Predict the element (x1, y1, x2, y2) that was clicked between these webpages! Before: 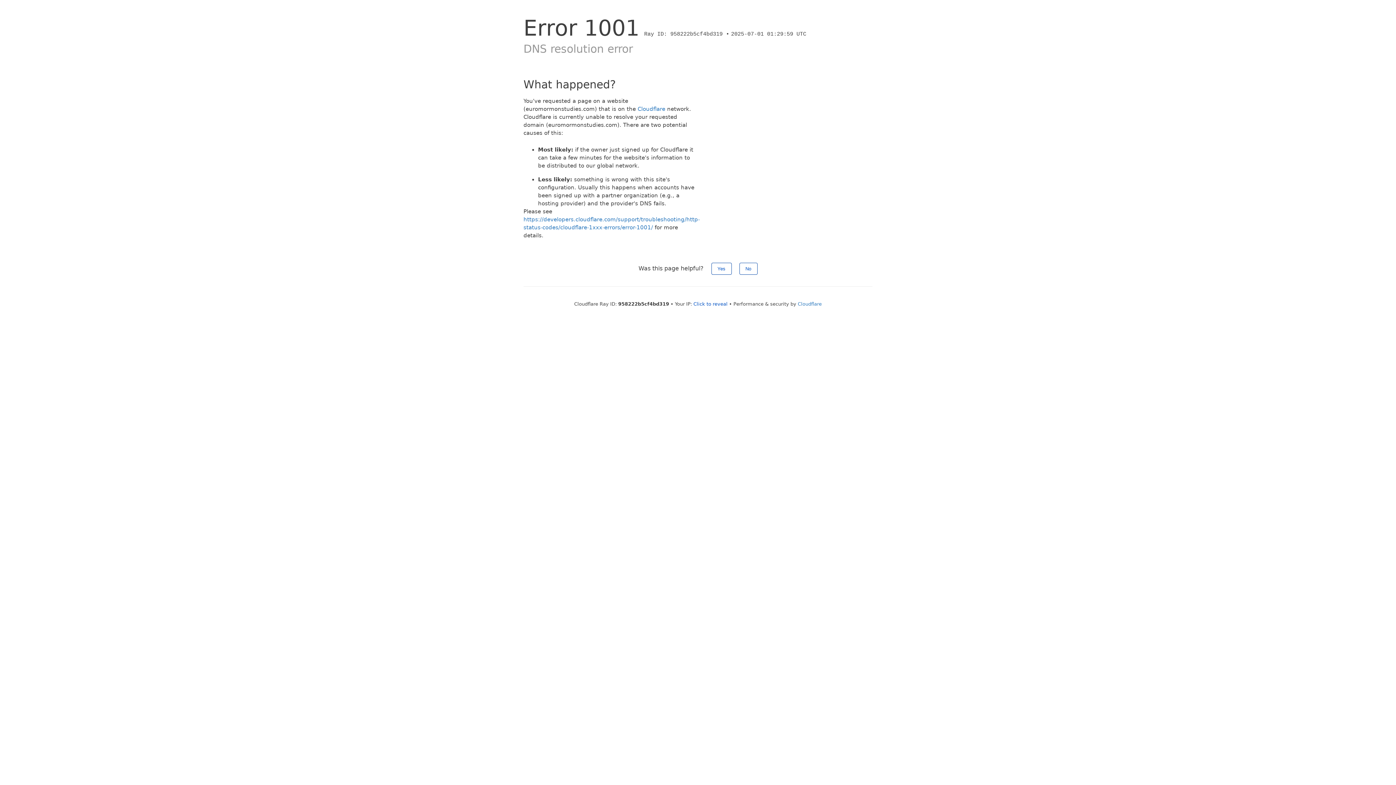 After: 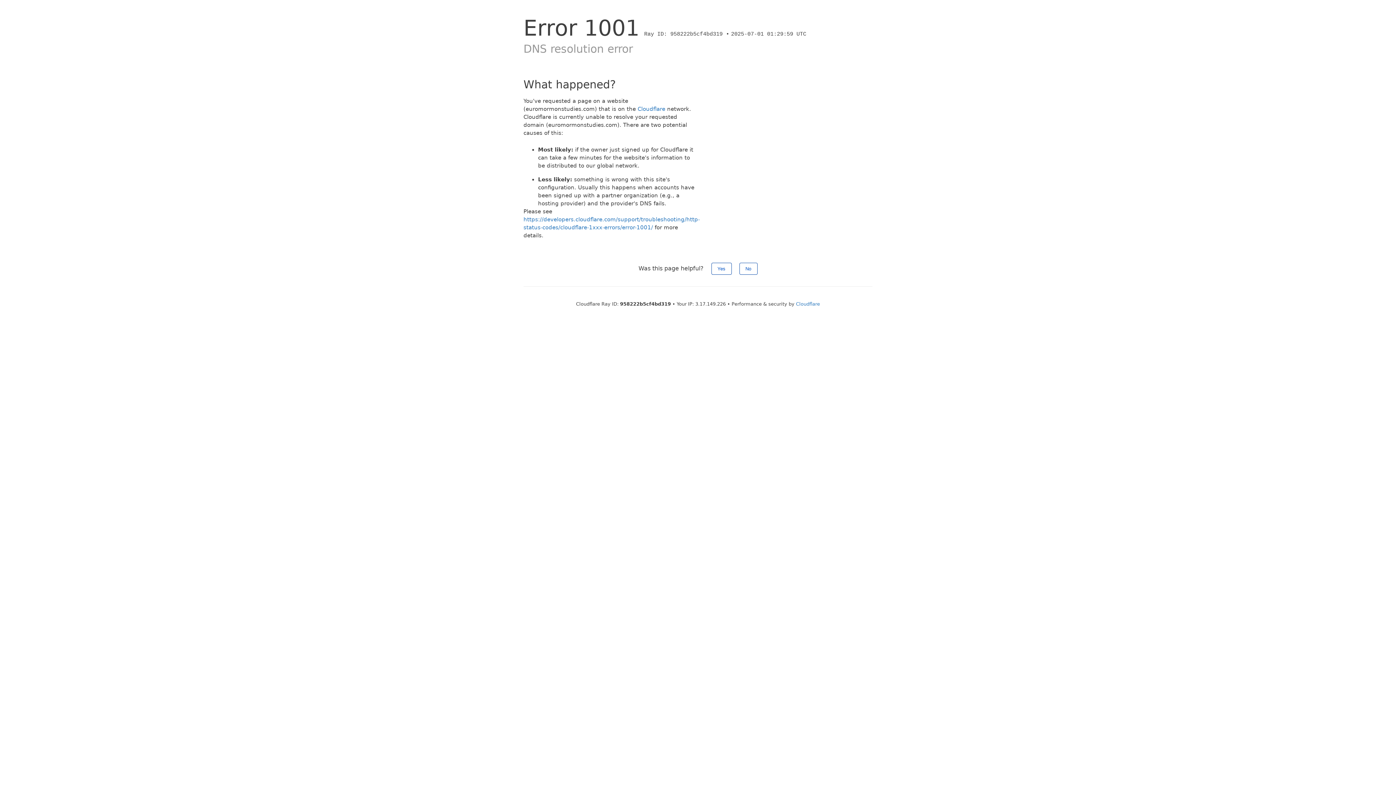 Action: label: Click to reveal bbox: (693, 301, 727, 306)